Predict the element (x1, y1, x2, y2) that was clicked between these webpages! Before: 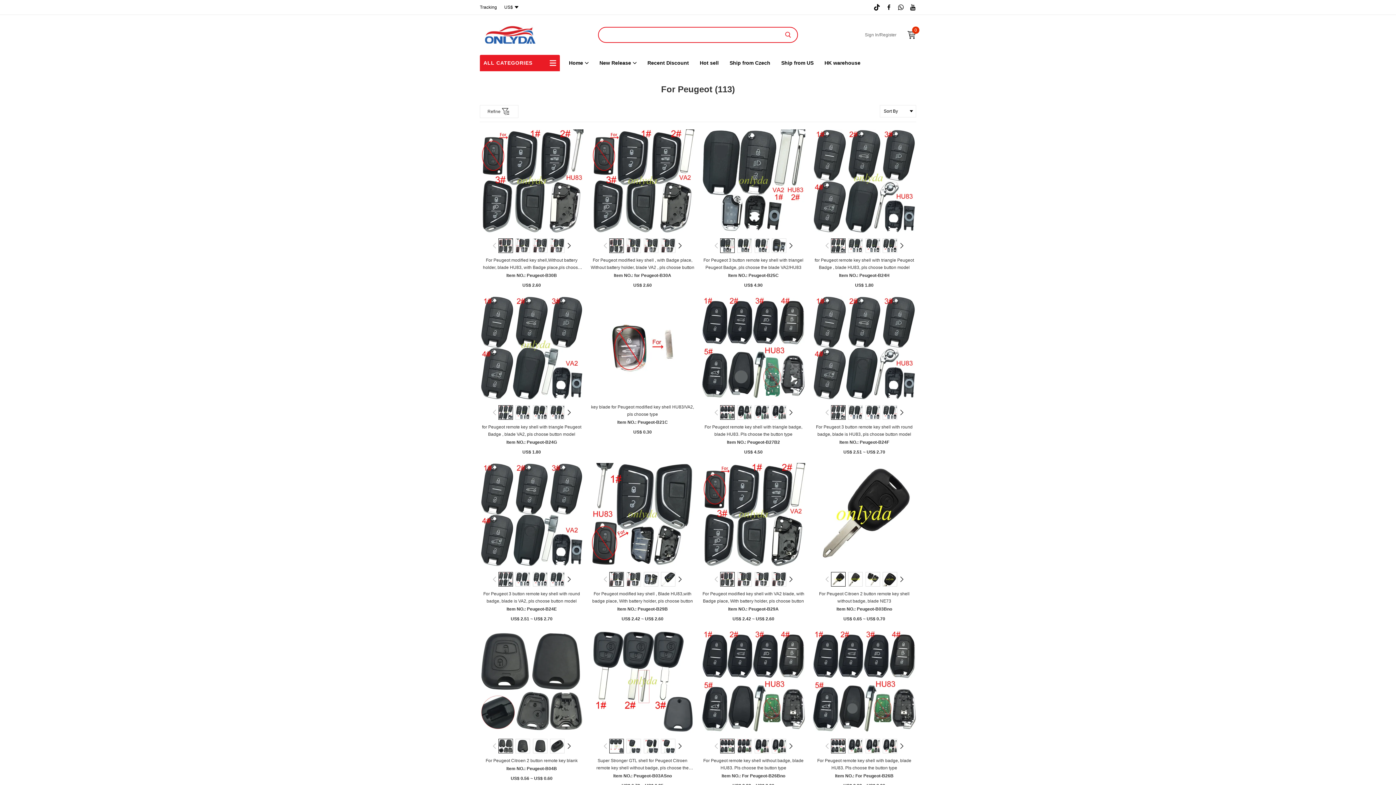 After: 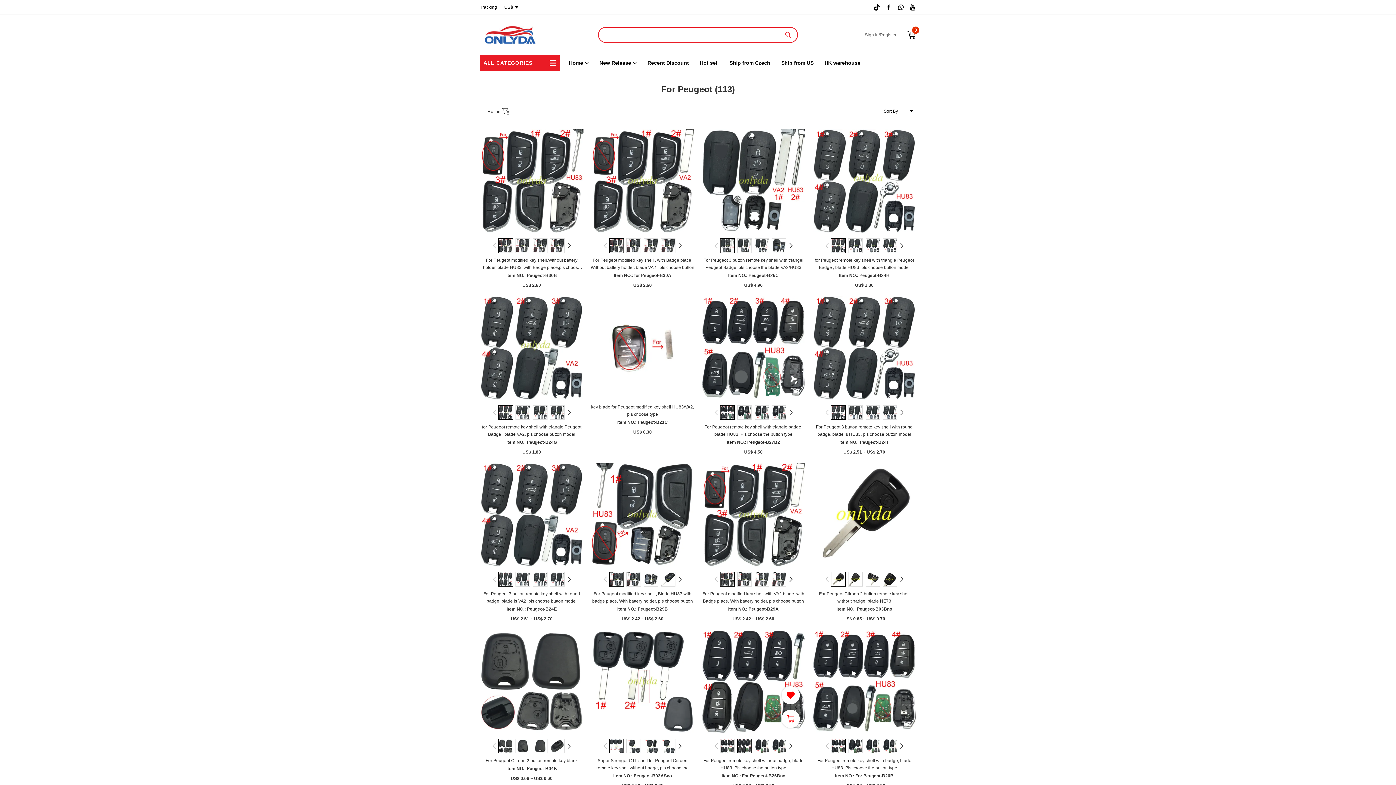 Action: bbox: (737, 739, 752, 753)